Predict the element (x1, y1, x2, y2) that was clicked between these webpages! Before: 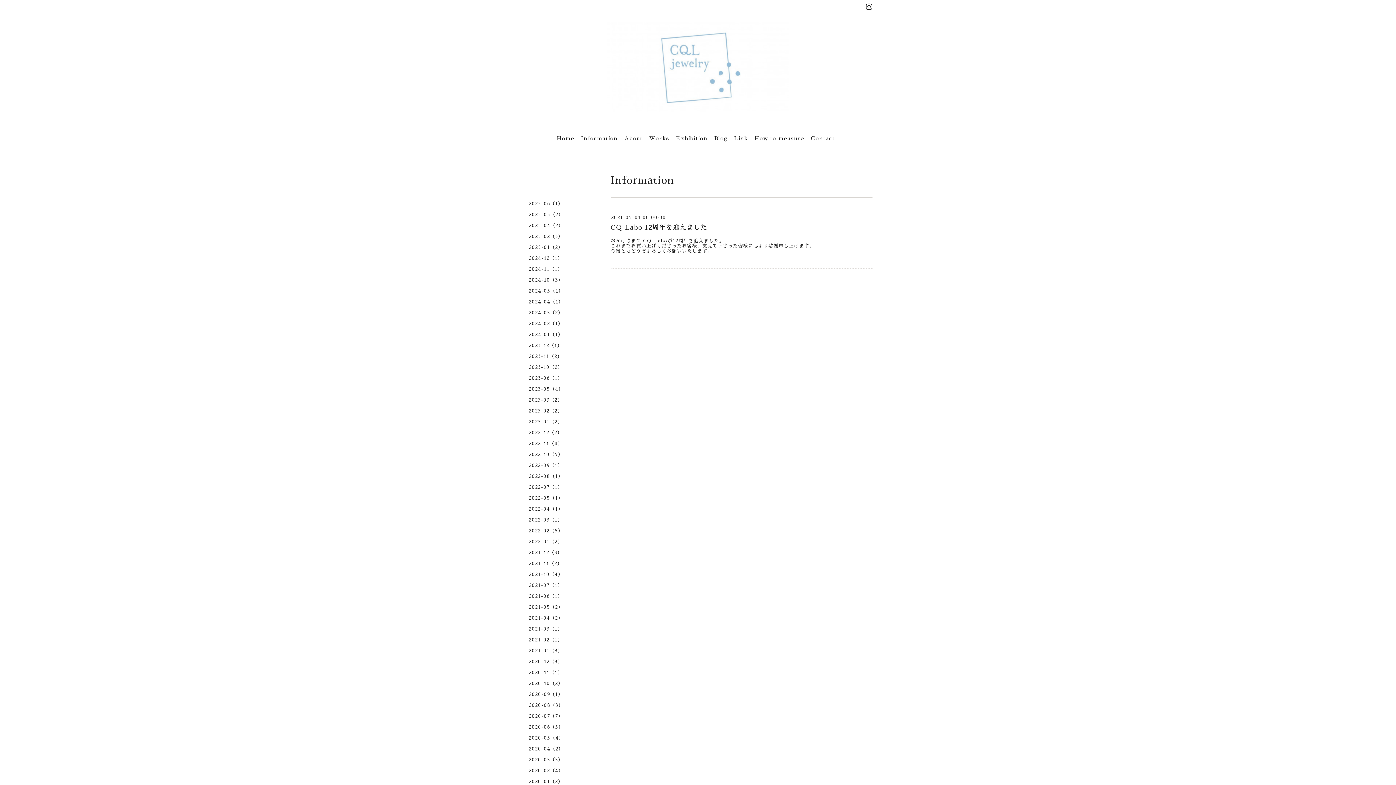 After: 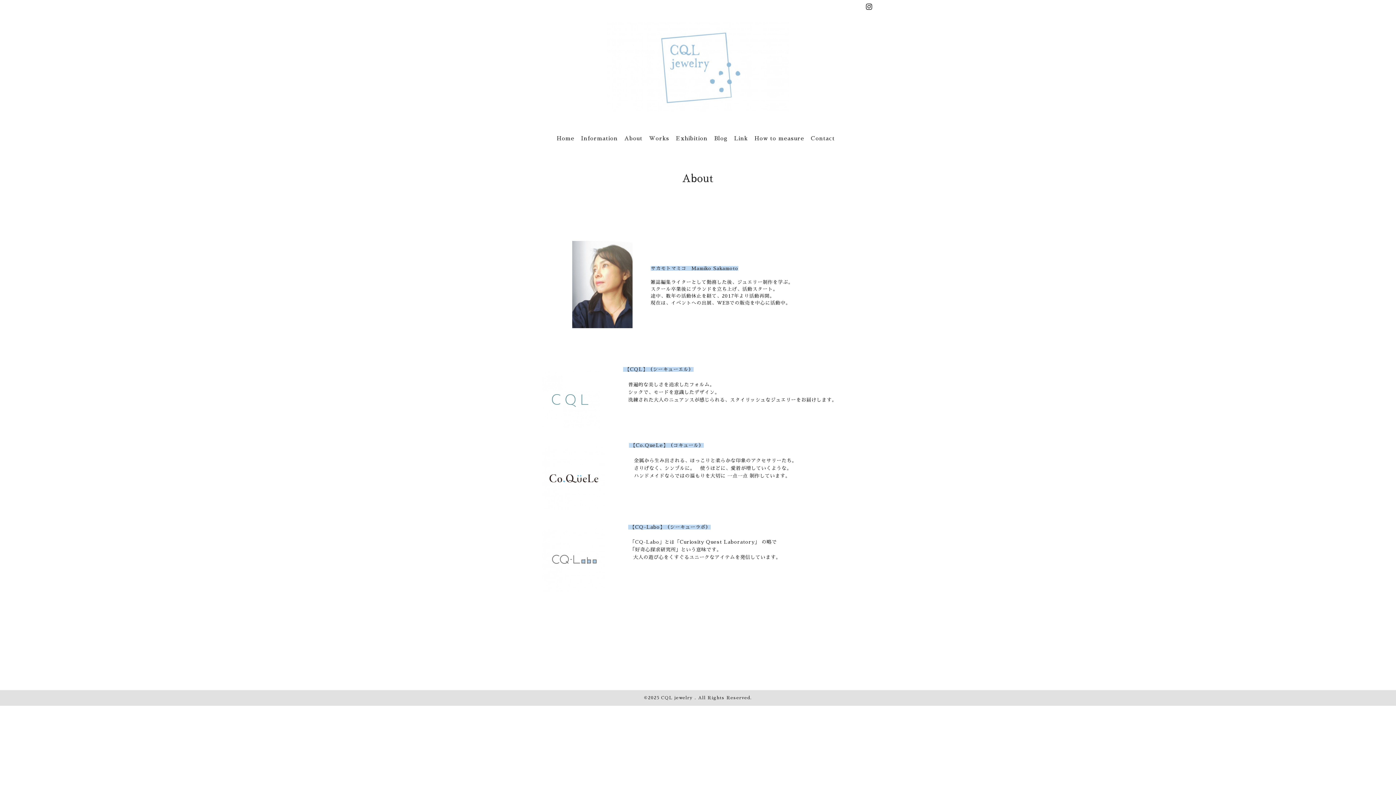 Action: label: About bbox: (624, 135, 642, 141)